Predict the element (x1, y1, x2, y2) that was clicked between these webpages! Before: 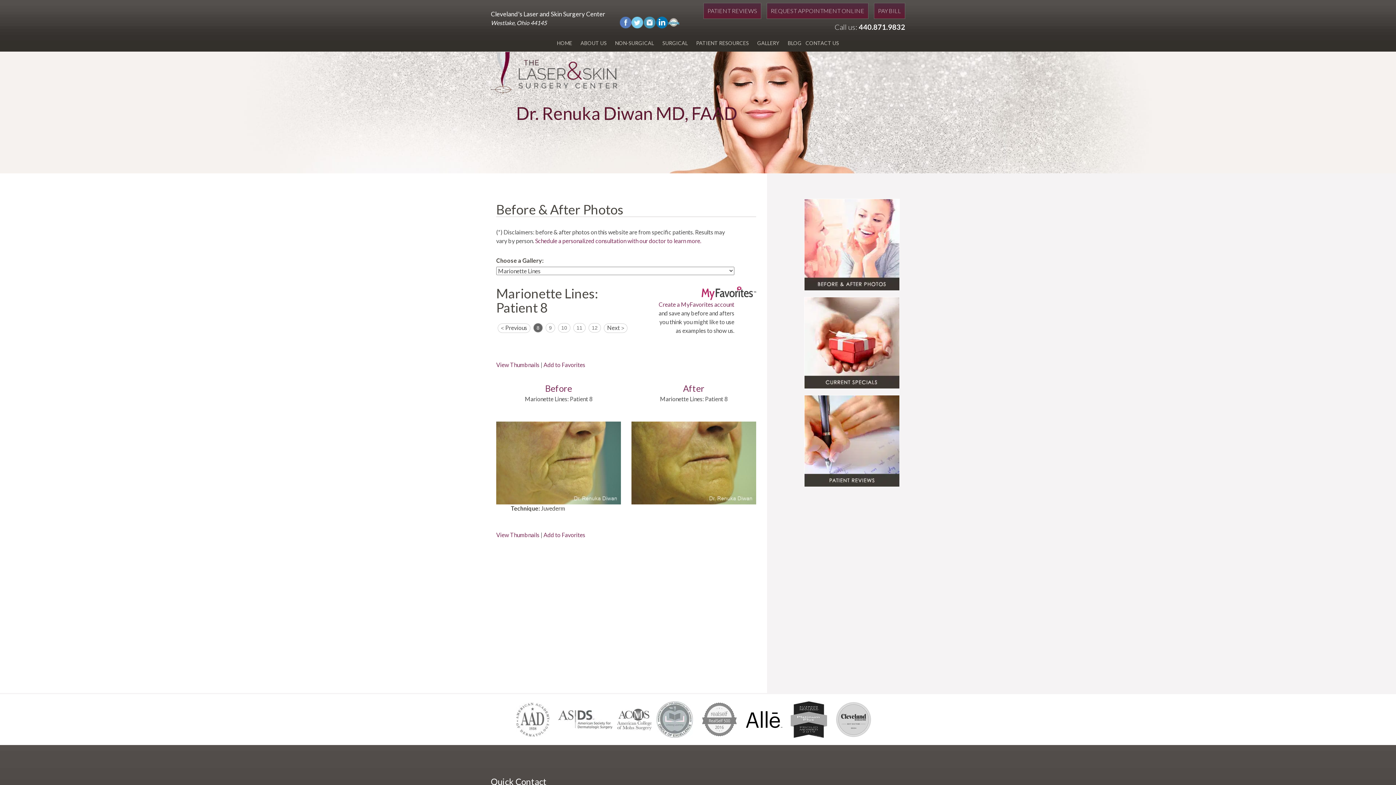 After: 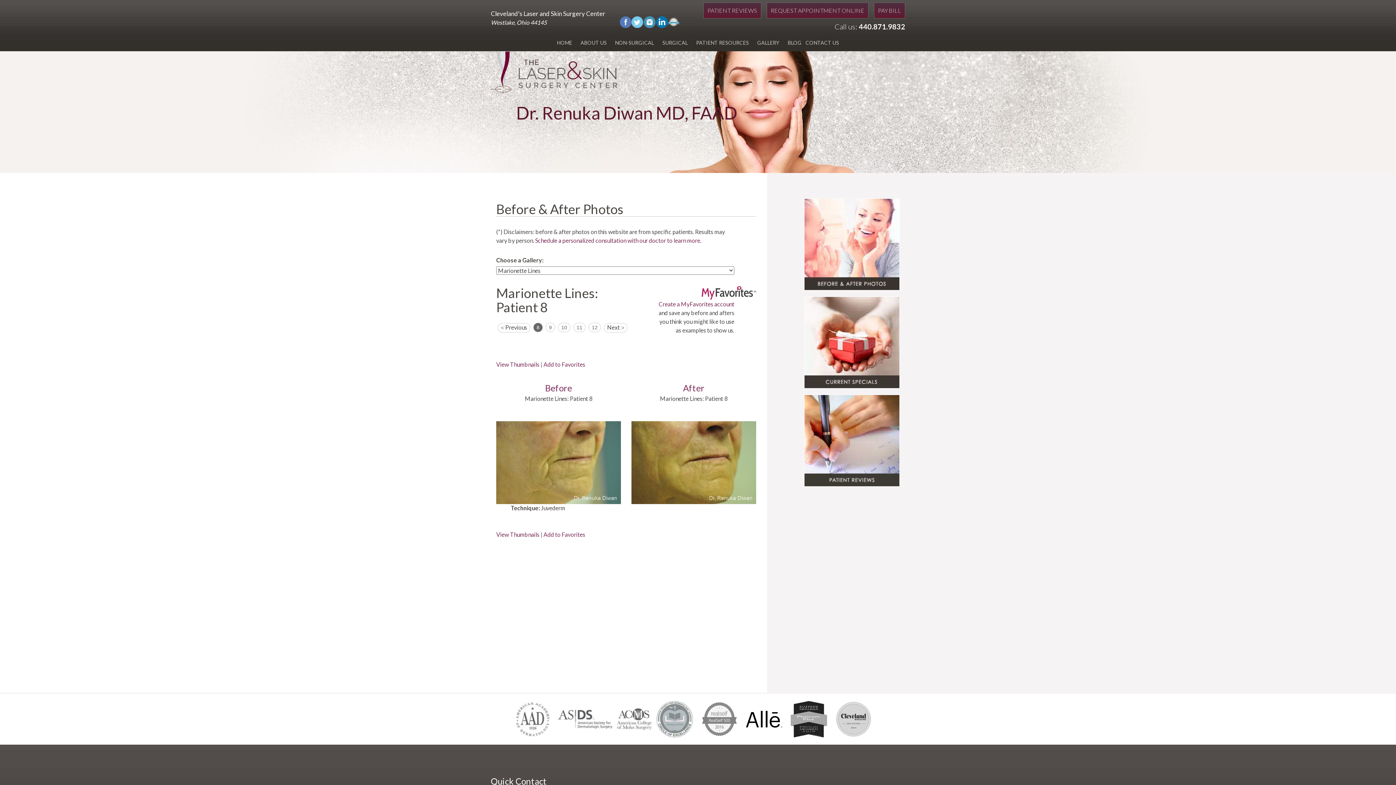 Action: bbox: (661, 9, 662, 16)